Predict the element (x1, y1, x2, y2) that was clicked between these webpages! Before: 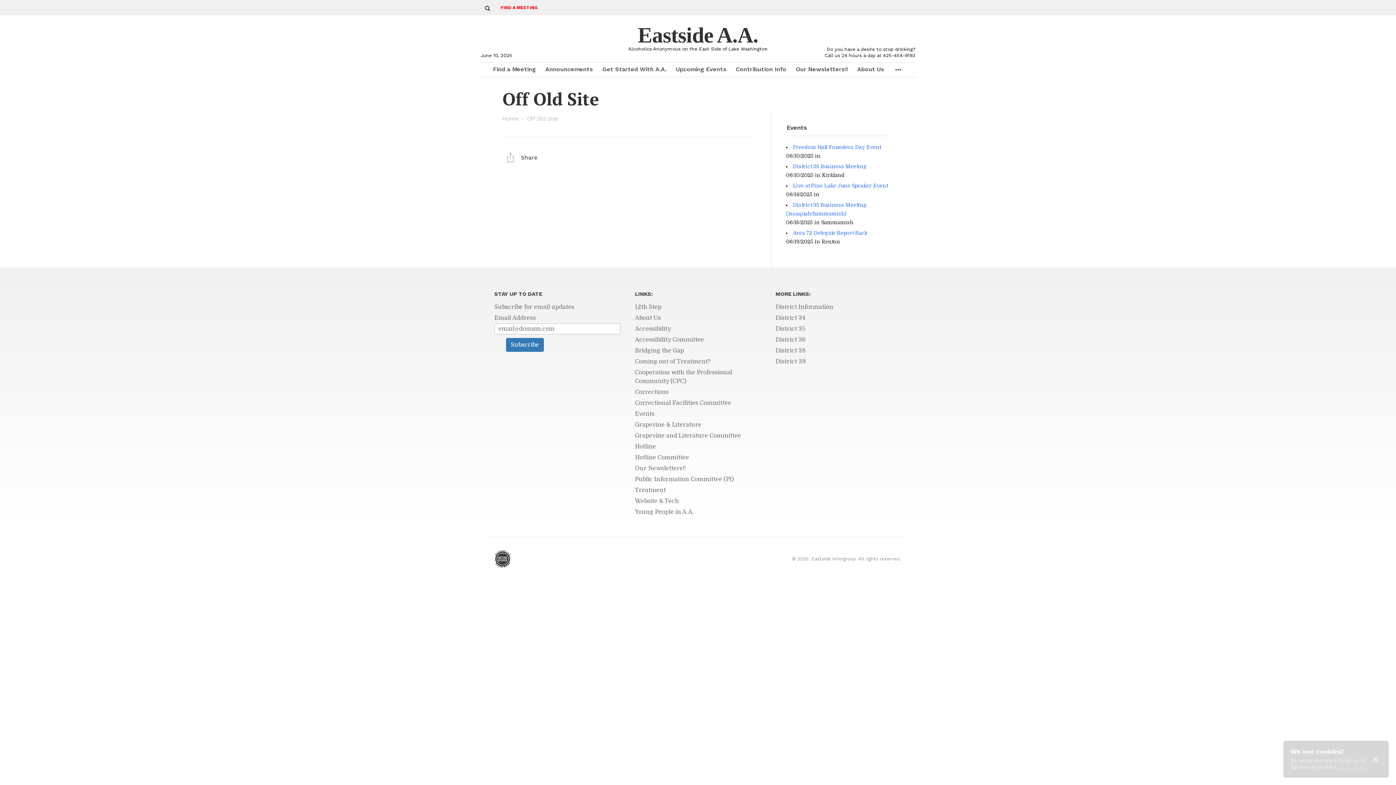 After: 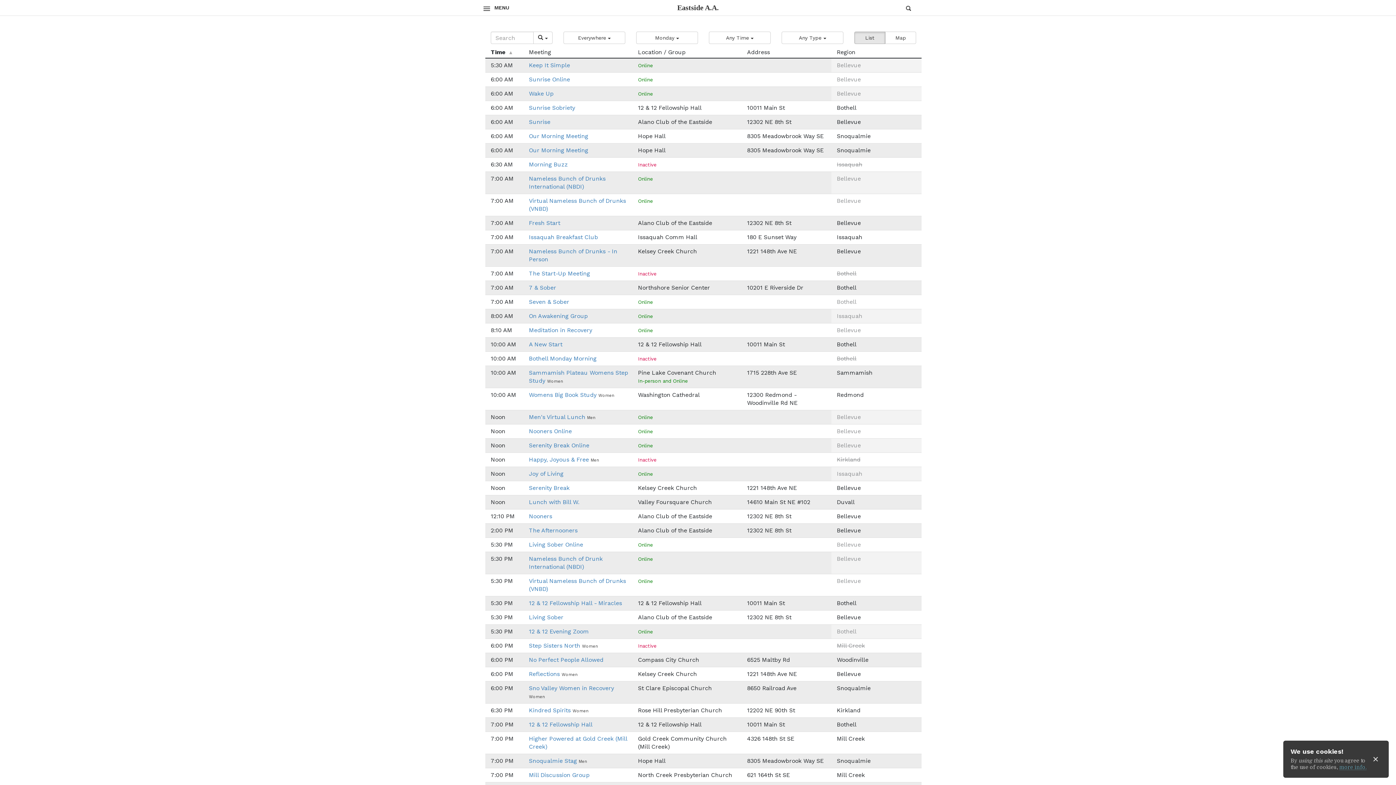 Action: bbox: (497, 0, 541, 15) label: FIND A MEETING